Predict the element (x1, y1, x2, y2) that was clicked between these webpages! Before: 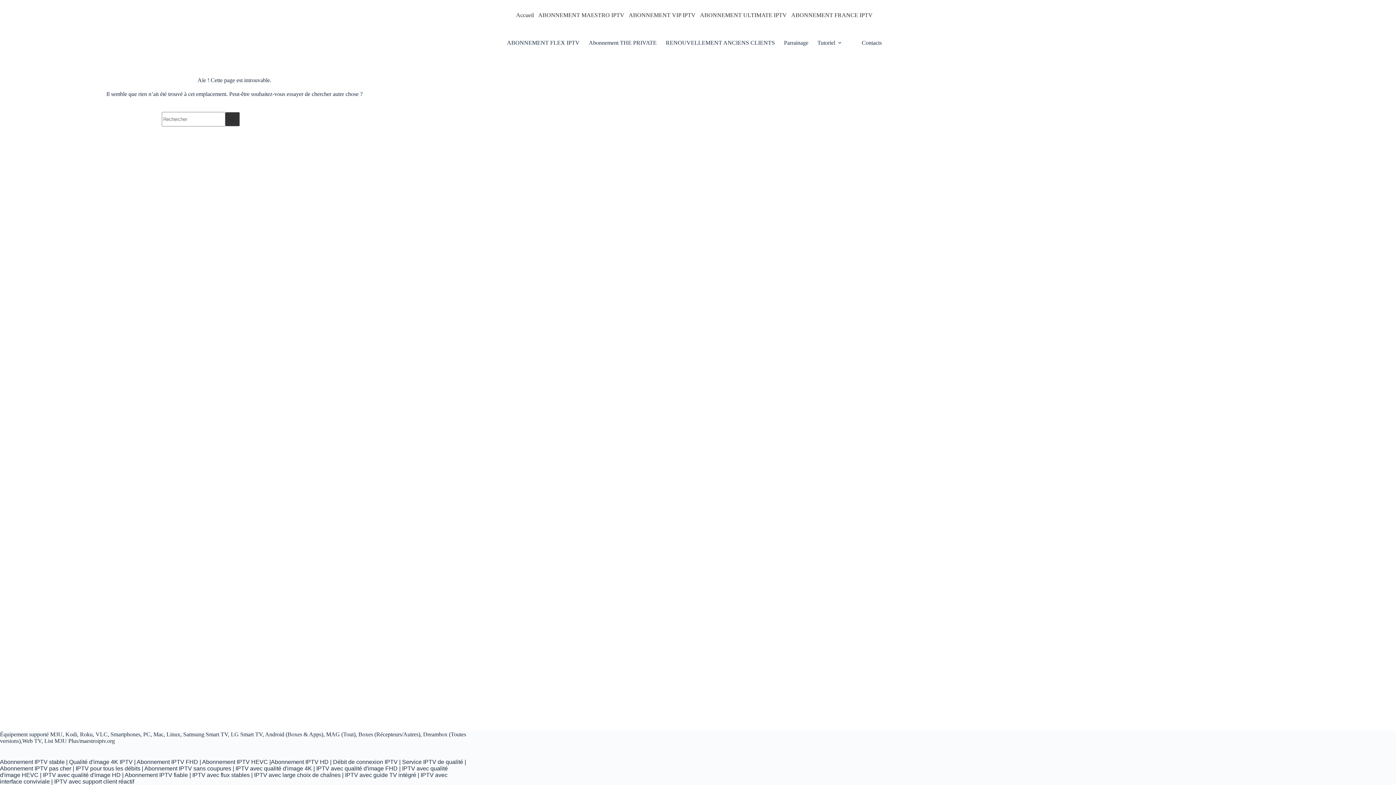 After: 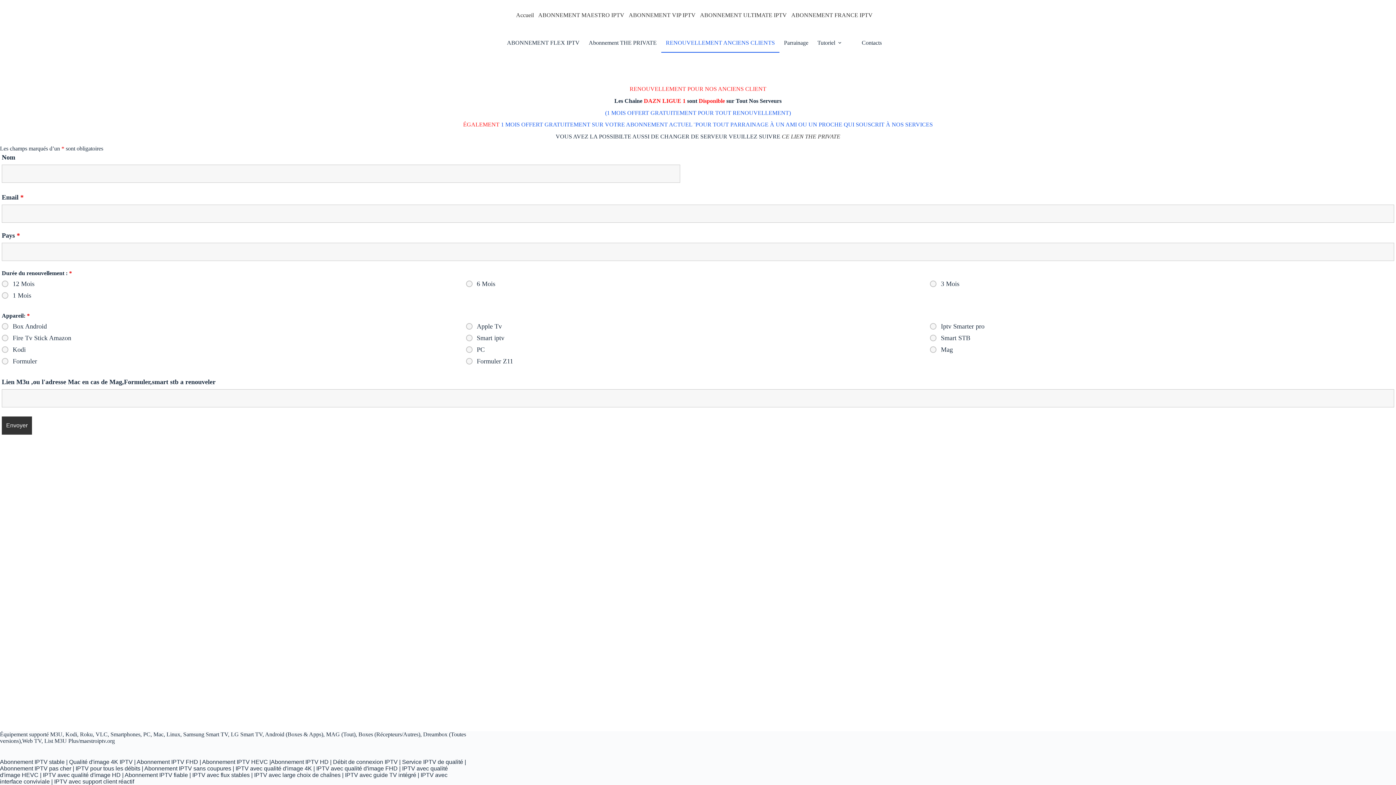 Action: label: RENOUVELLEMENT ANCIENS CLIENTS bbox: (661, 32, 779, 52)